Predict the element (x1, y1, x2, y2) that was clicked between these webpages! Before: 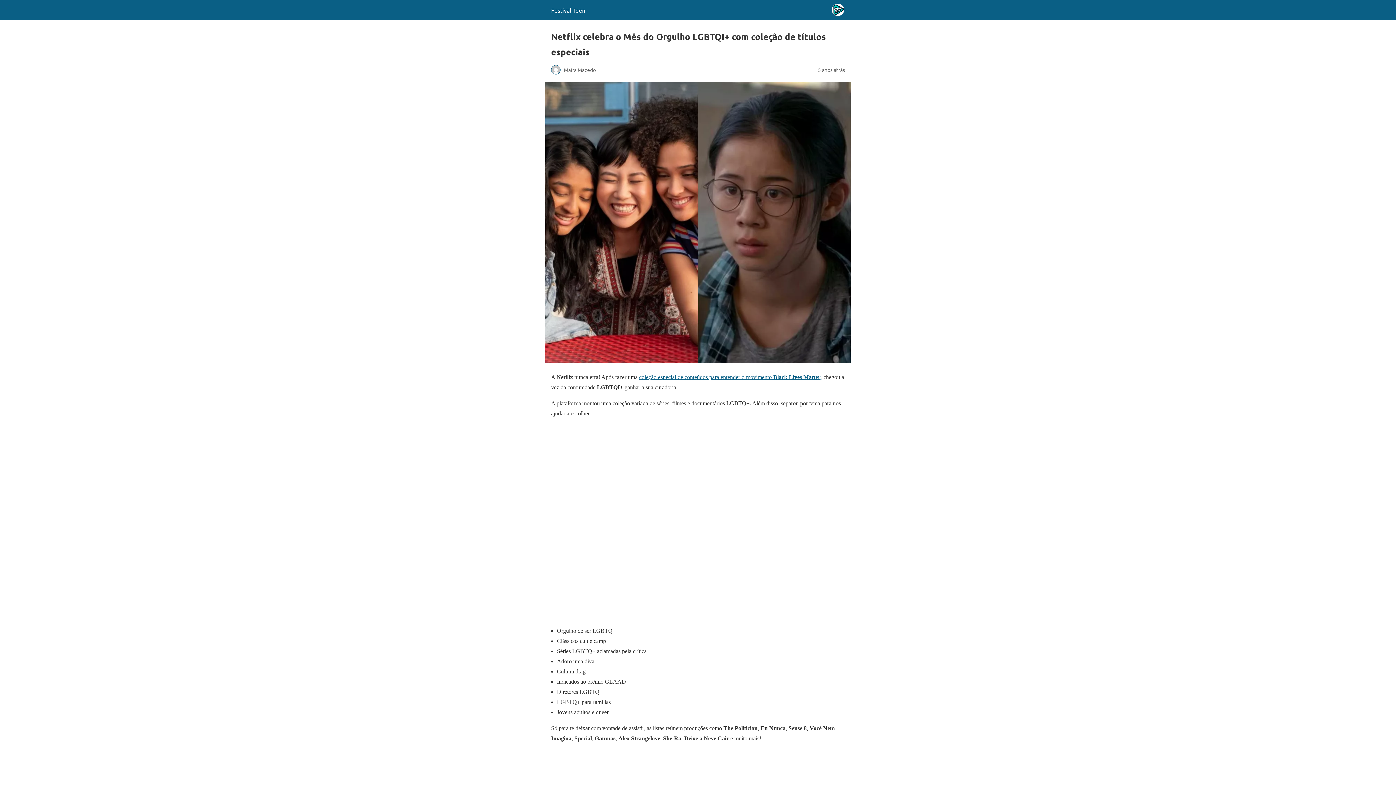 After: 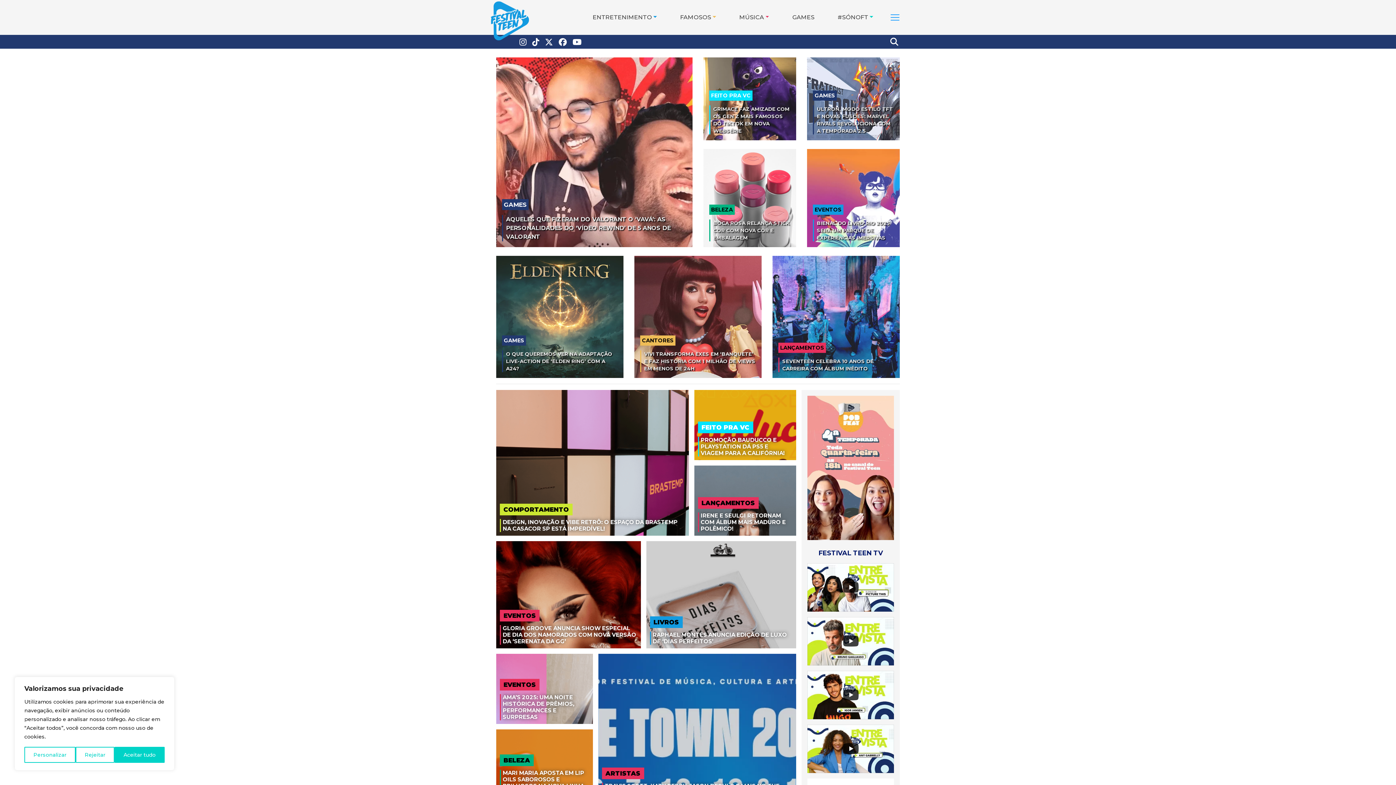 Action: bbox: (551, 6, 585, 13) label: Festival Teen